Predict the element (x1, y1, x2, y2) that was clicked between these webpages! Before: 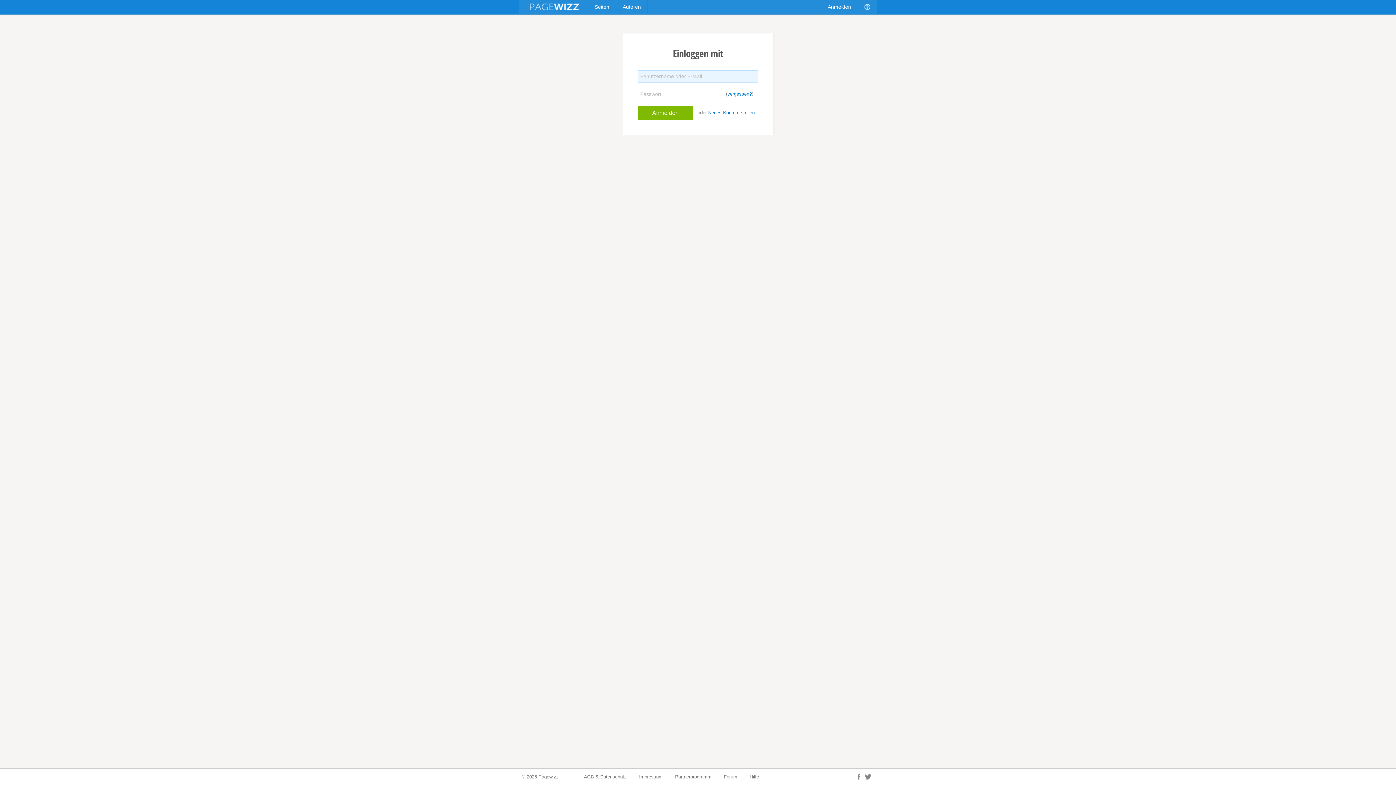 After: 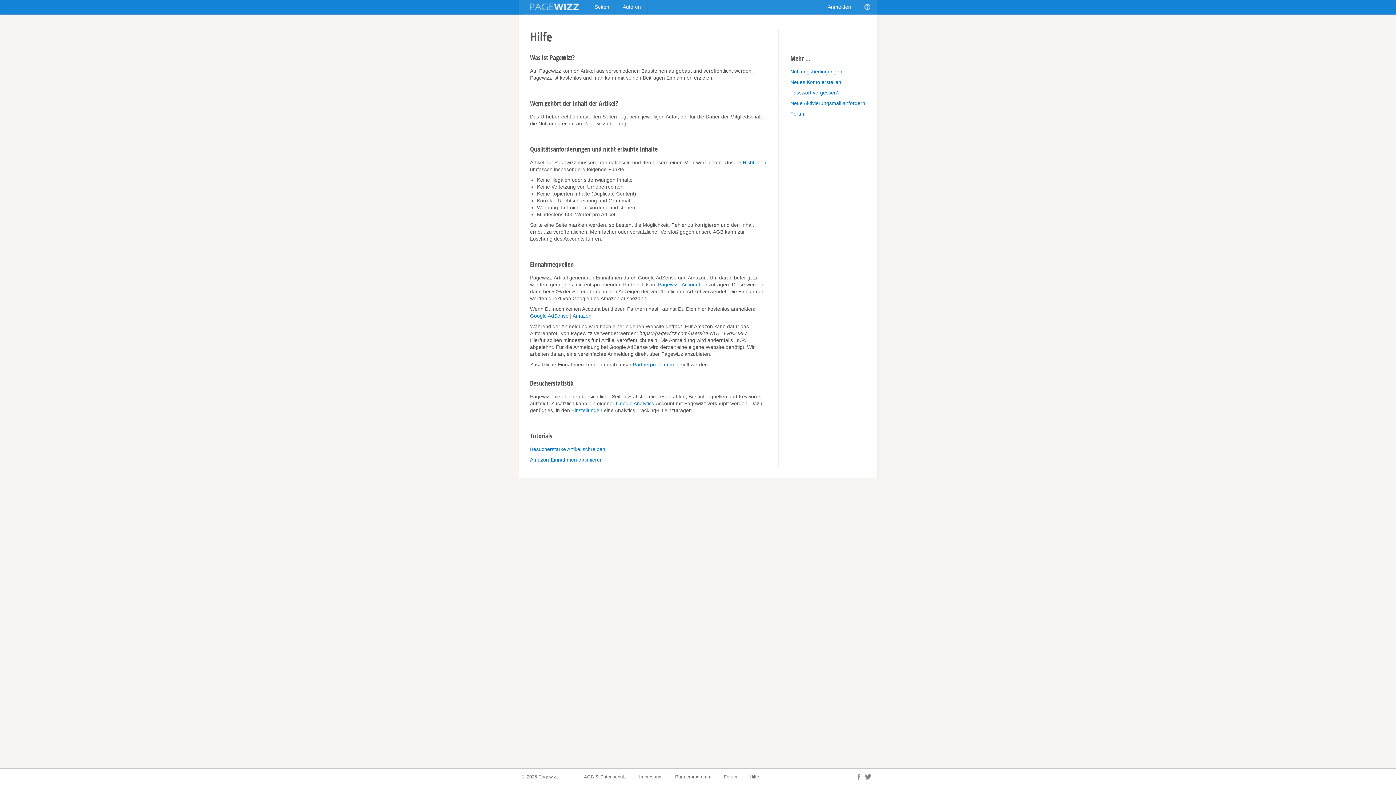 Action: bbox: (749, 774, 759, 780) label: Hilfe